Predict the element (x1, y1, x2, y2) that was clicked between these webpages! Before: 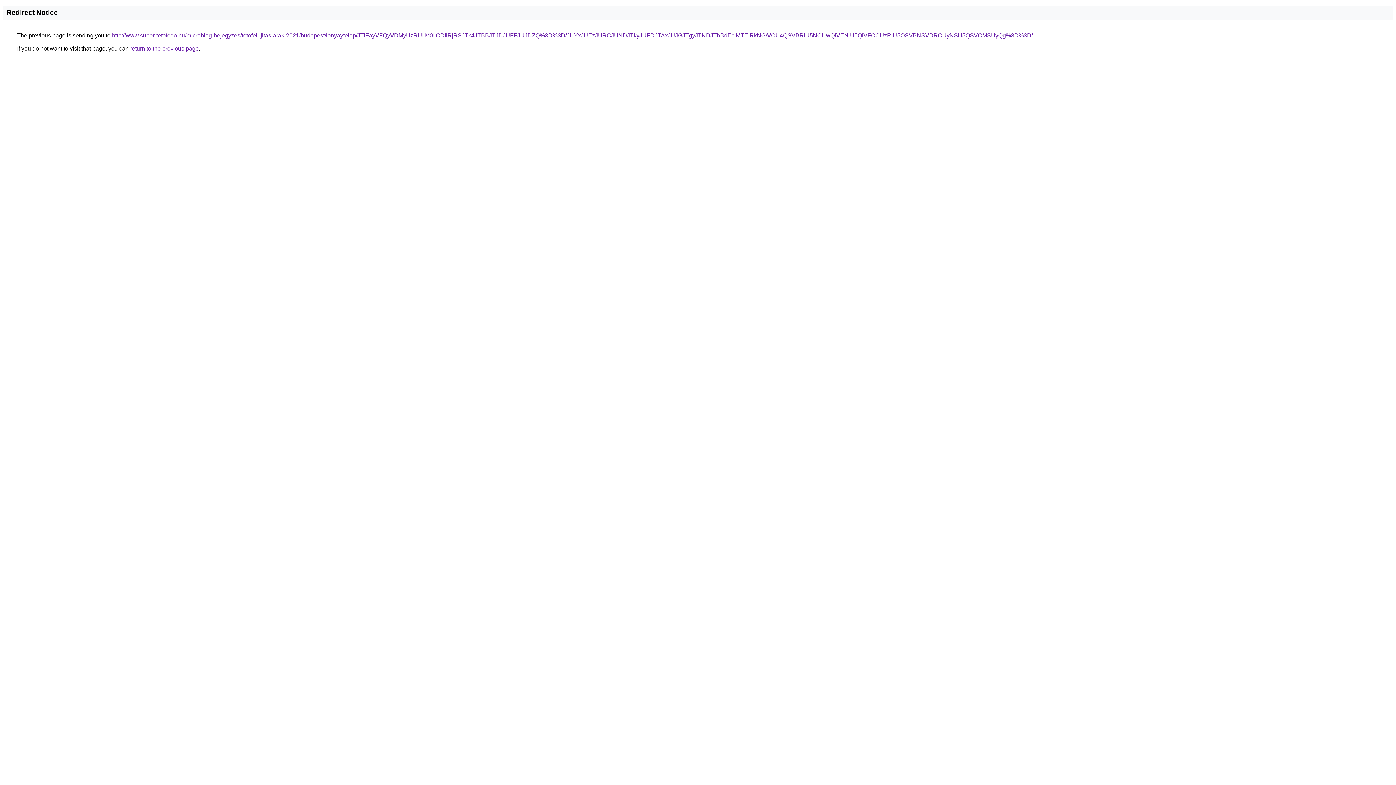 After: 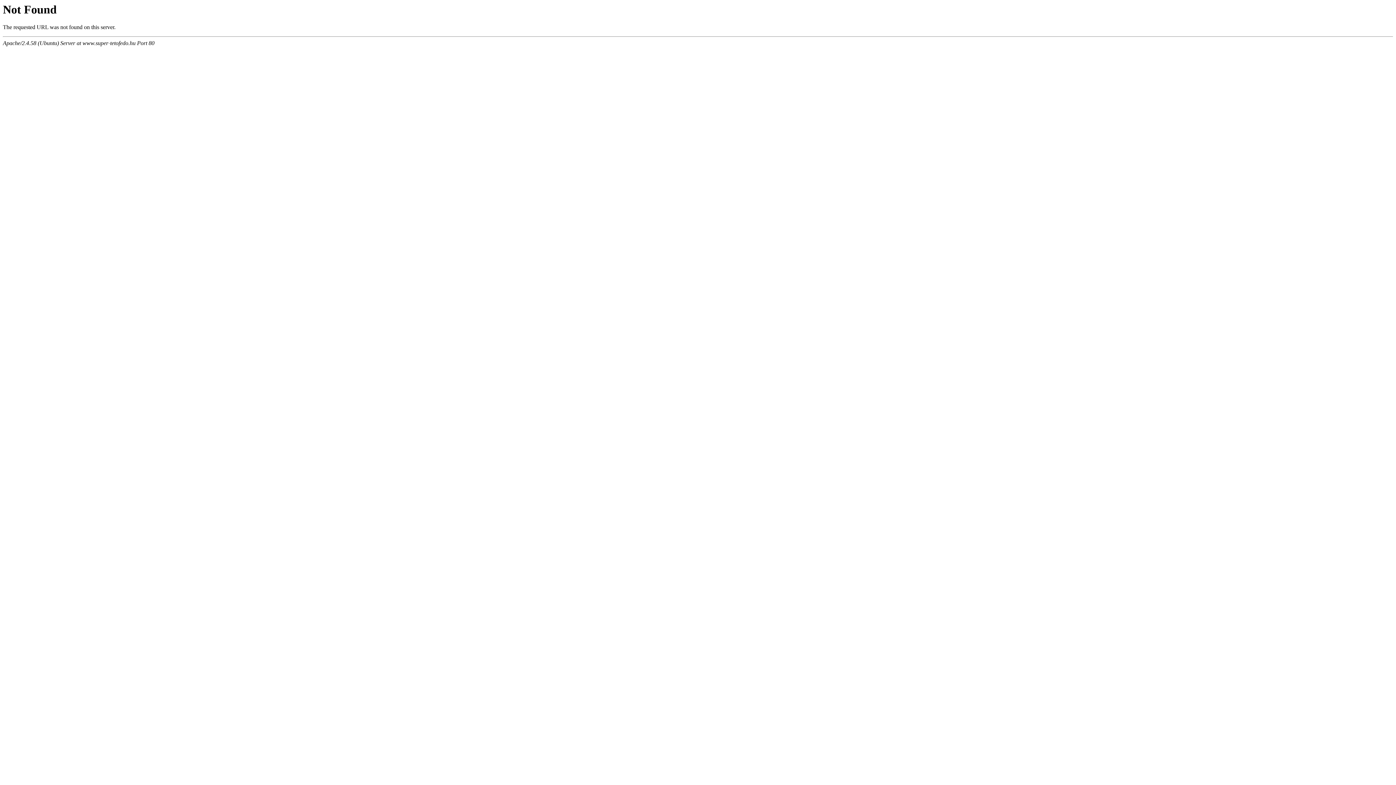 Action: label: http://www.super-tetofedo.hu/microblog-bejegyzes/tetofelujitas-arak-2021/budapest/lonyaytelep/JTlFayVFQyVDMyUzRUIlM0IlODIlRjRSJTk4JTBBJTJDJUFFJUJDZQ%3D%3D/JUYxJUEzJURCJUNDJTkyJUFDJTAxJUJGJTgyJTNDJThBdEclMTElRkNG/VCU4QSVBRiU5NCUwQiVENiU5QiVFOCUzRiU5OSVBNSVDRCUyNSU5QSVCMSUyQg%3D%3D/ bbox: (112, 32, 1033, 38)